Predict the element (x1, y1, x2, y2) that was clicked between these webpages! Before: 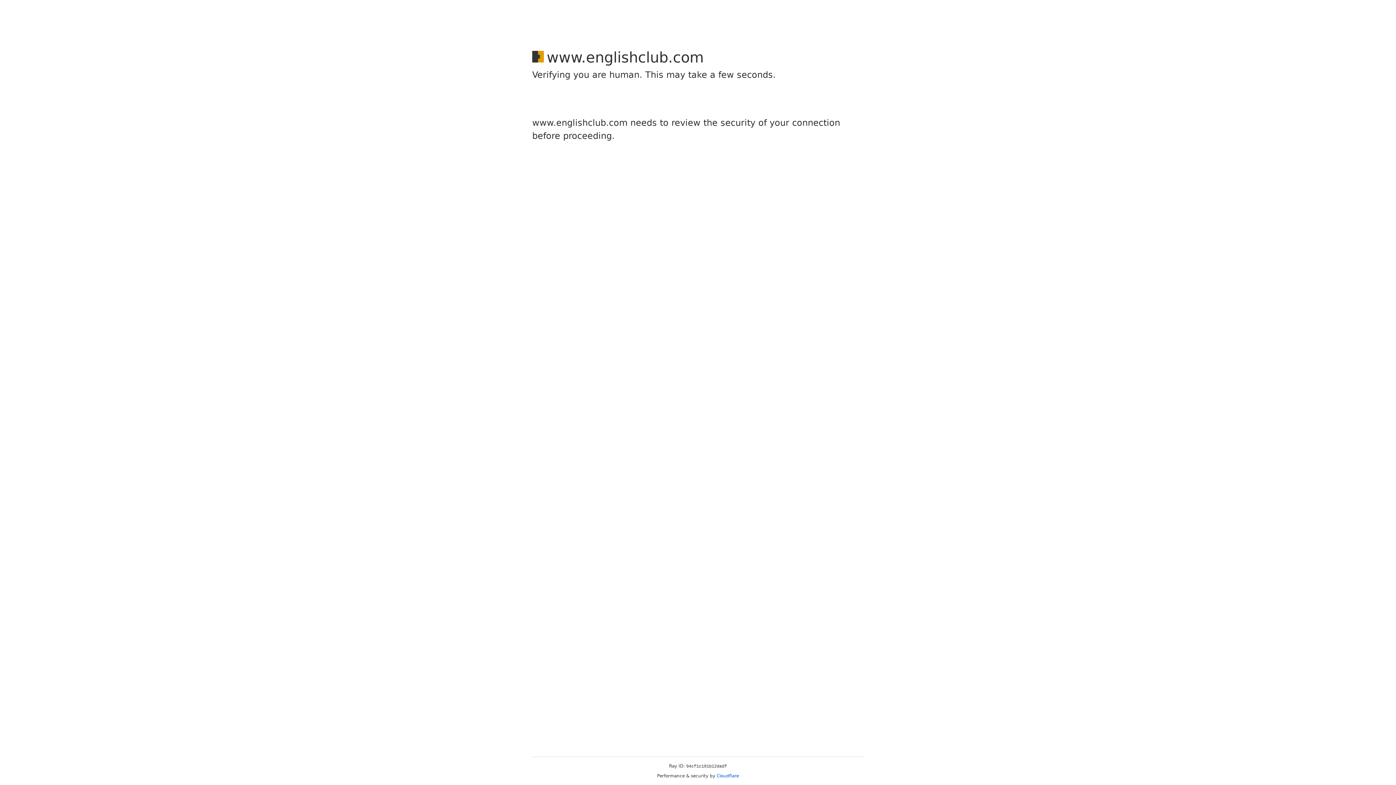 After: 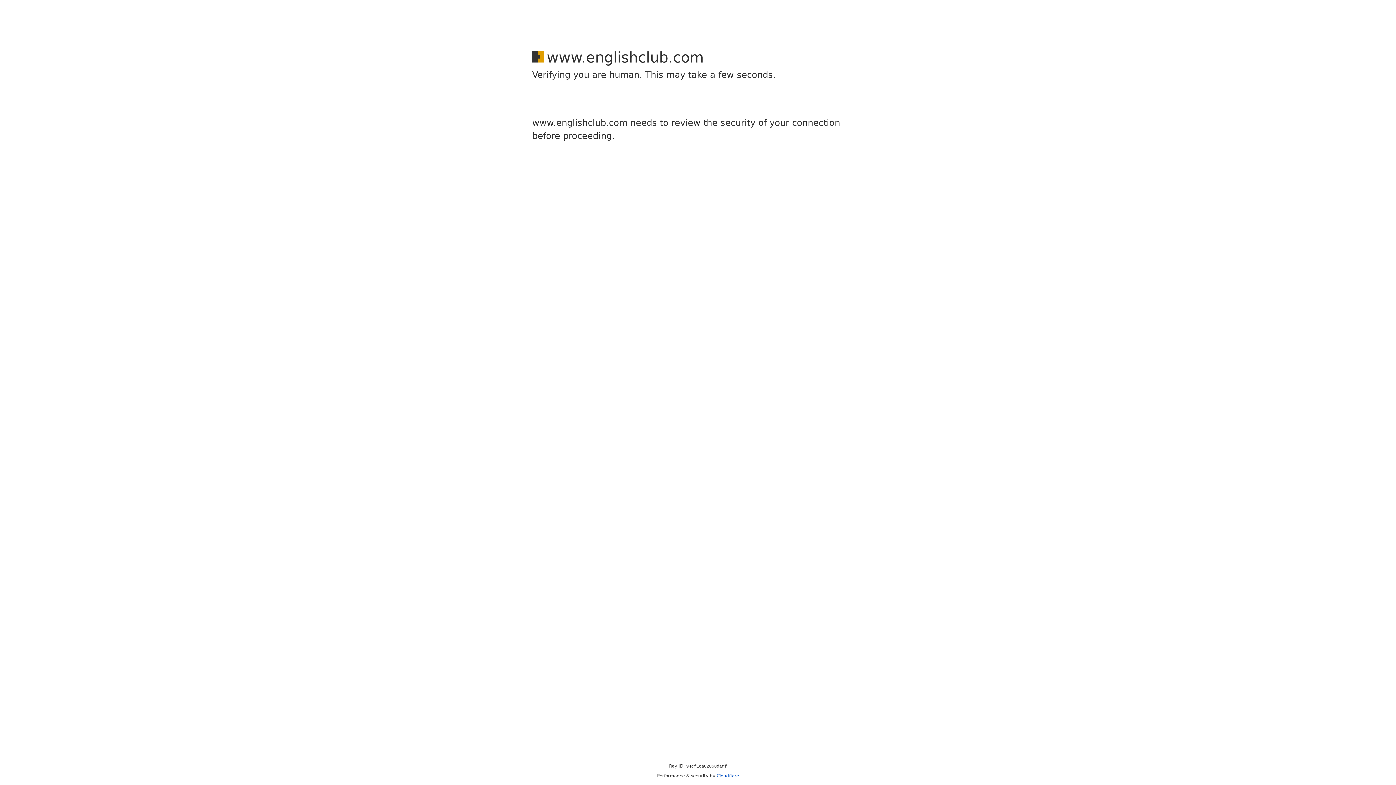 Action: bbox: (716, 773, 739, 778) label: Cloudflare